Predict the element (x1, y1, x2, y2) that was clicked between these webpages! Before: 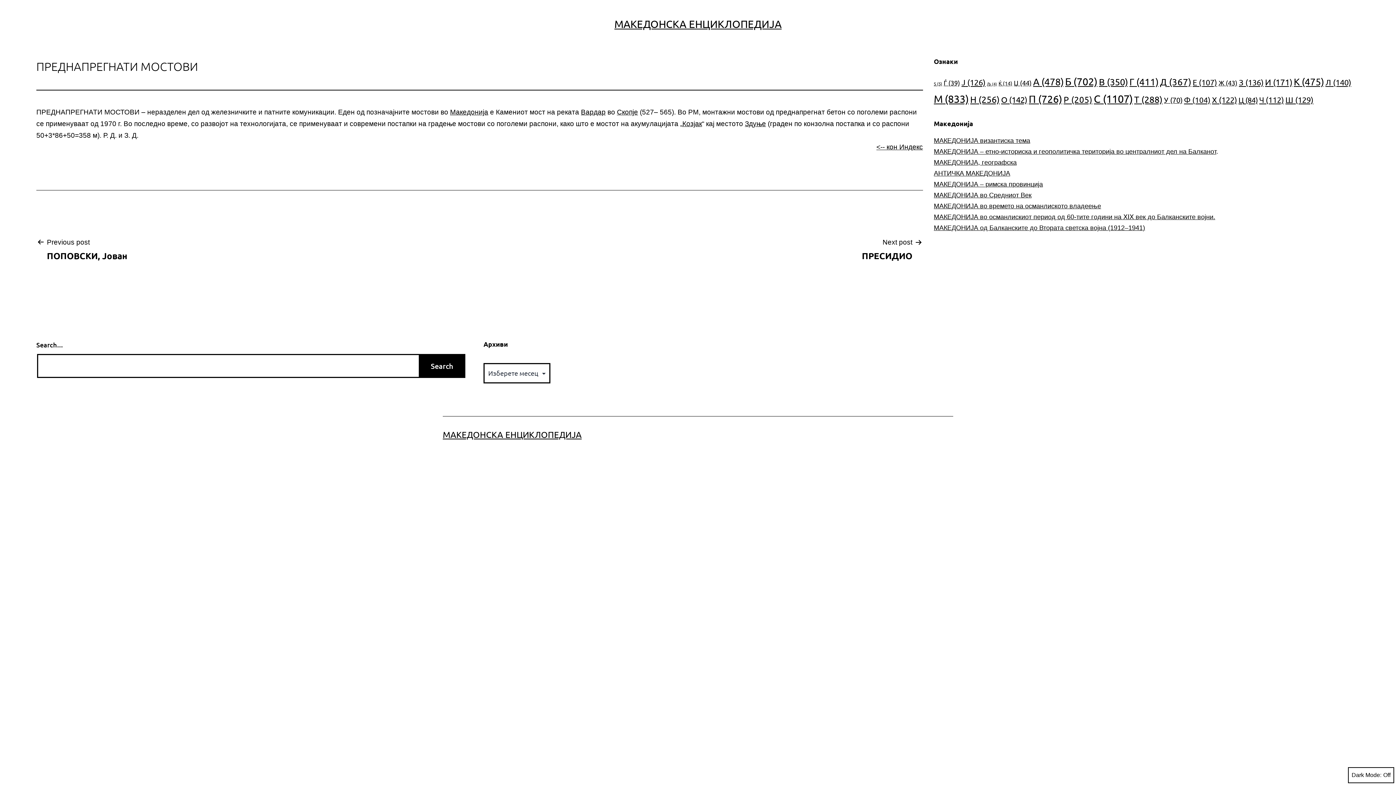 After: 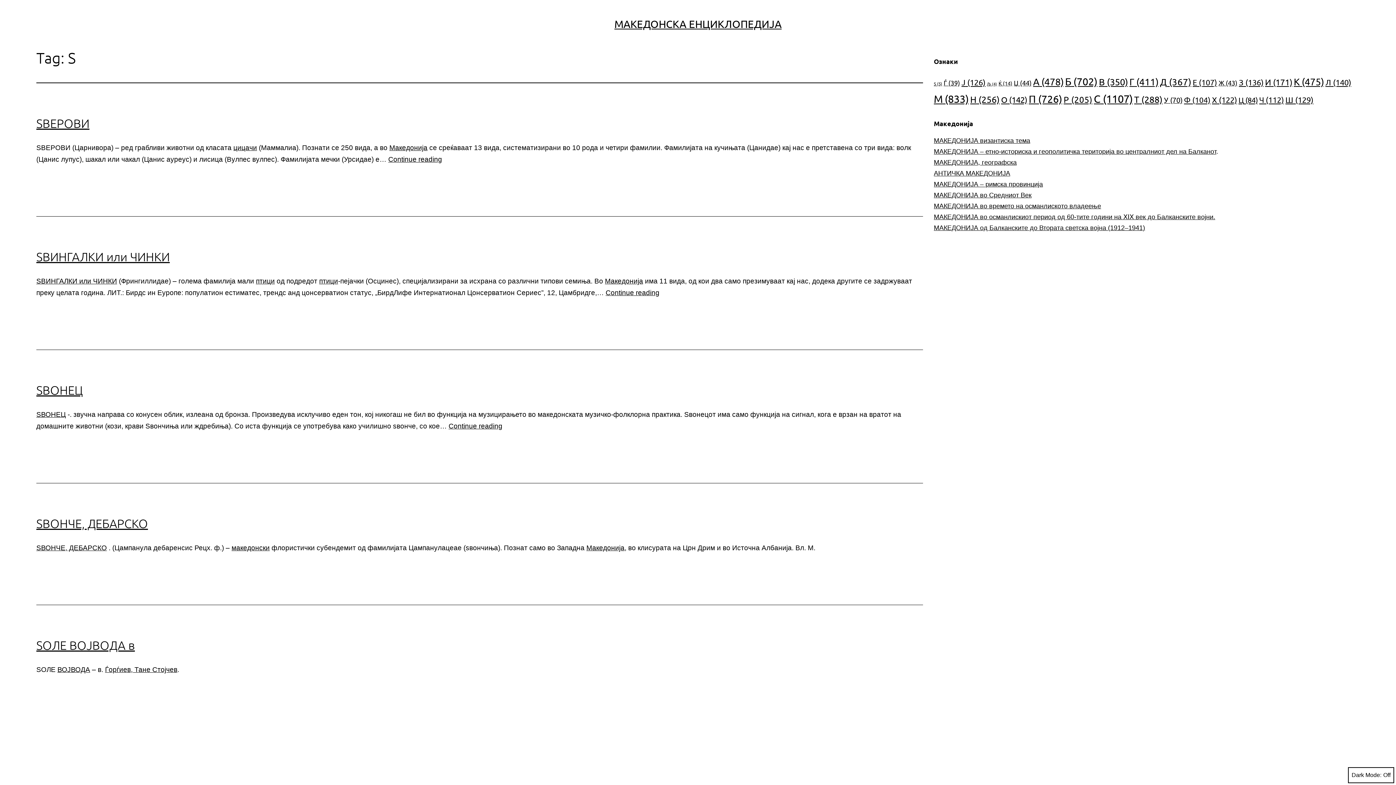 Action: label: S (5 елементи) bbox: (934, 80, 942, 86)